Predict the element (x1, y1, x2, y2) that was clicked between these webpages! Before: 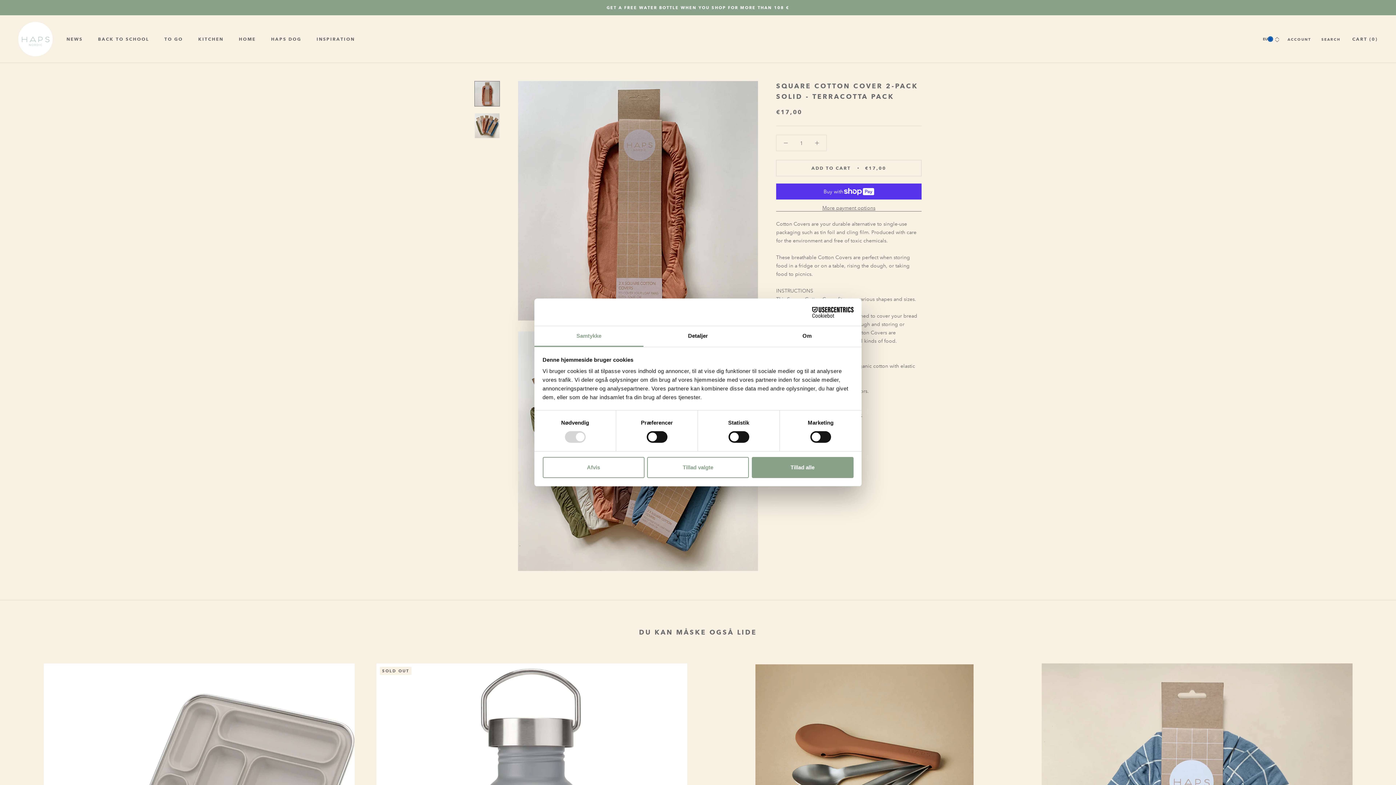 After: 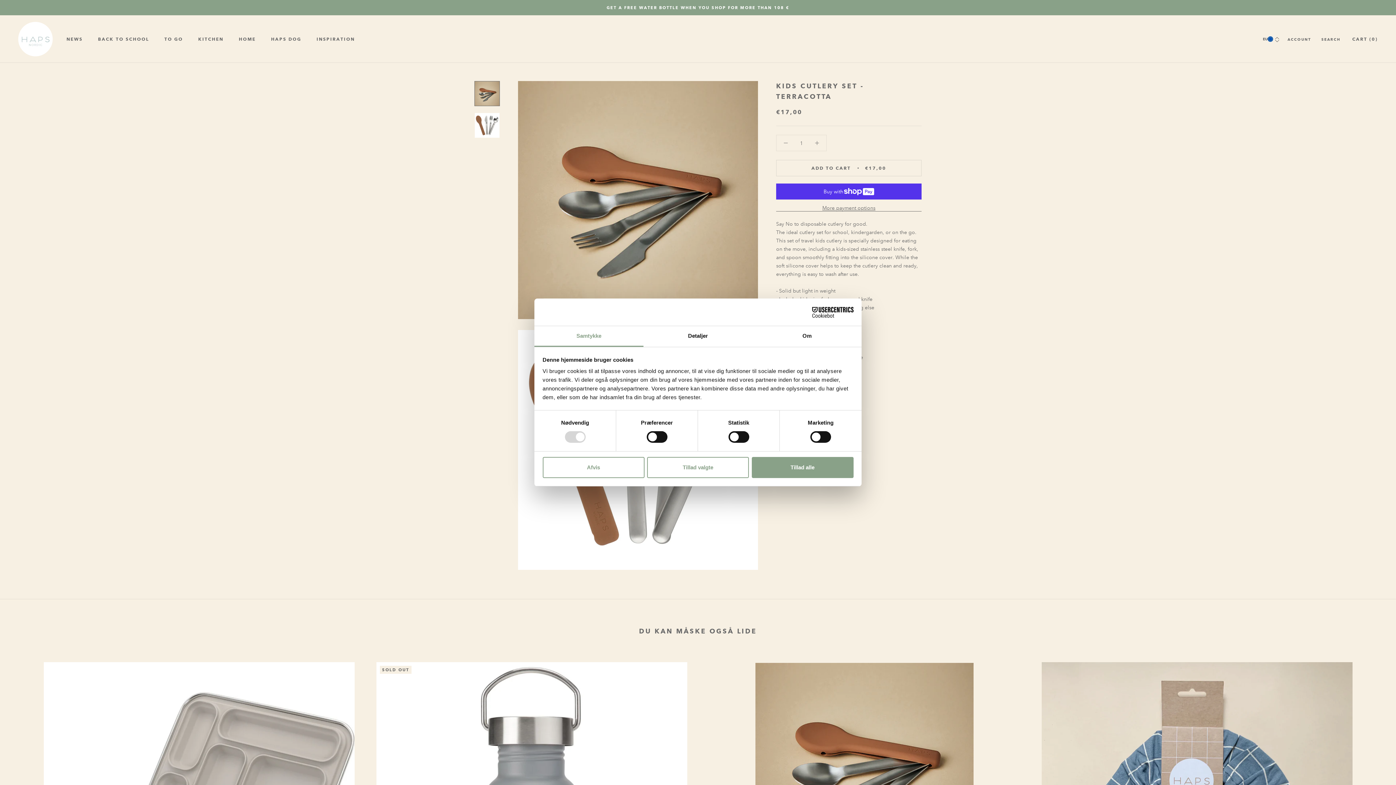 Action: bbox: (709, 663, 1020, 881)